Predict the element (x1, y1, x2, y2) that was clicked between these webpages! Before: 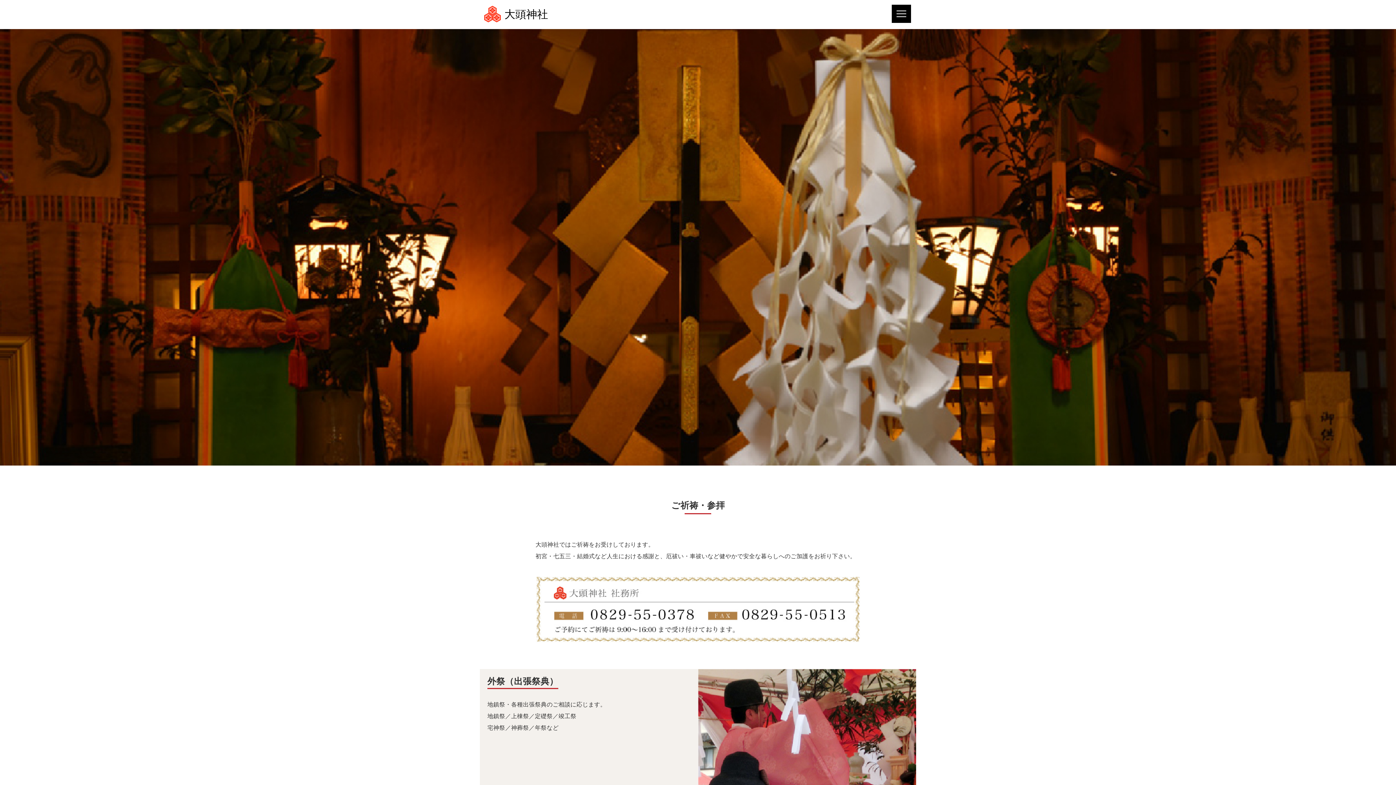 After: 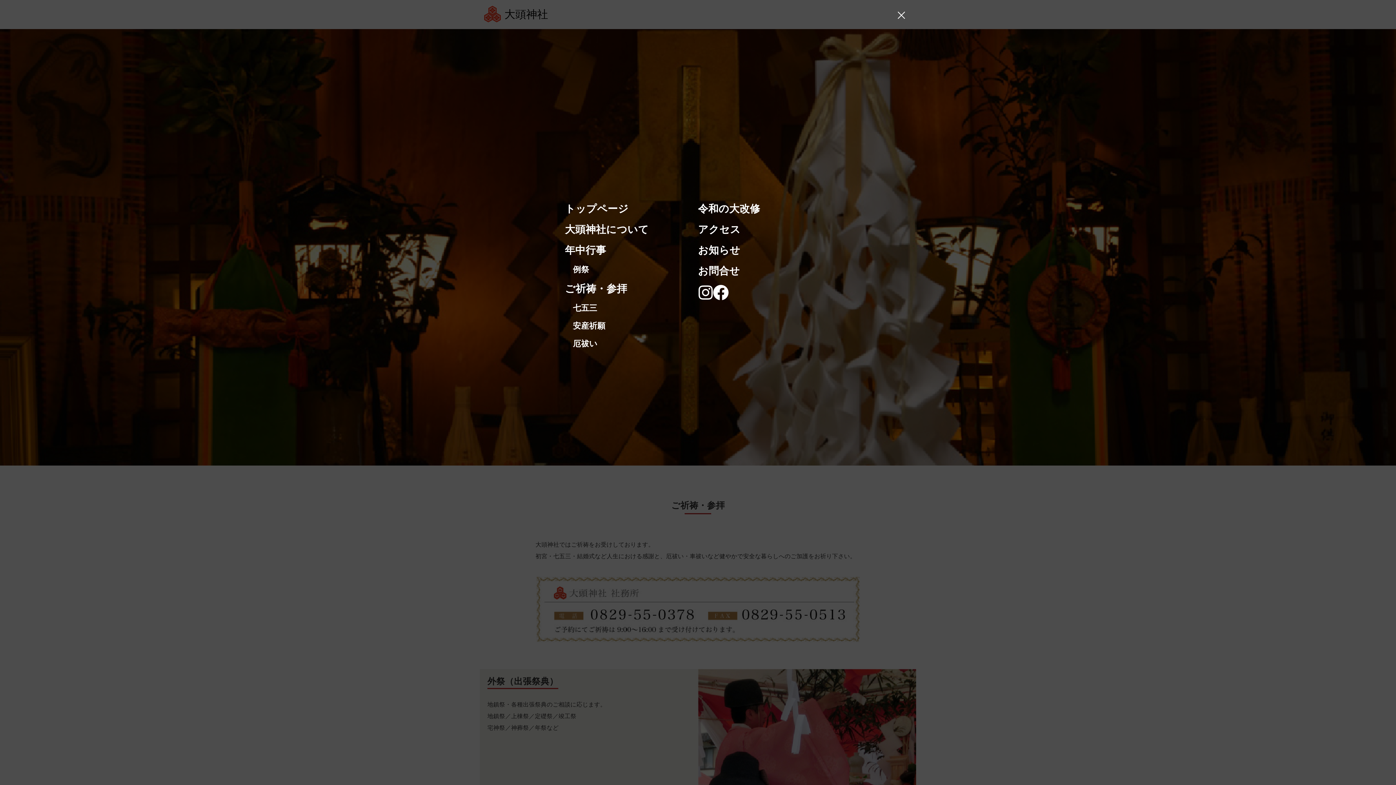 Action: bbox: (892, 4, 911, 22)